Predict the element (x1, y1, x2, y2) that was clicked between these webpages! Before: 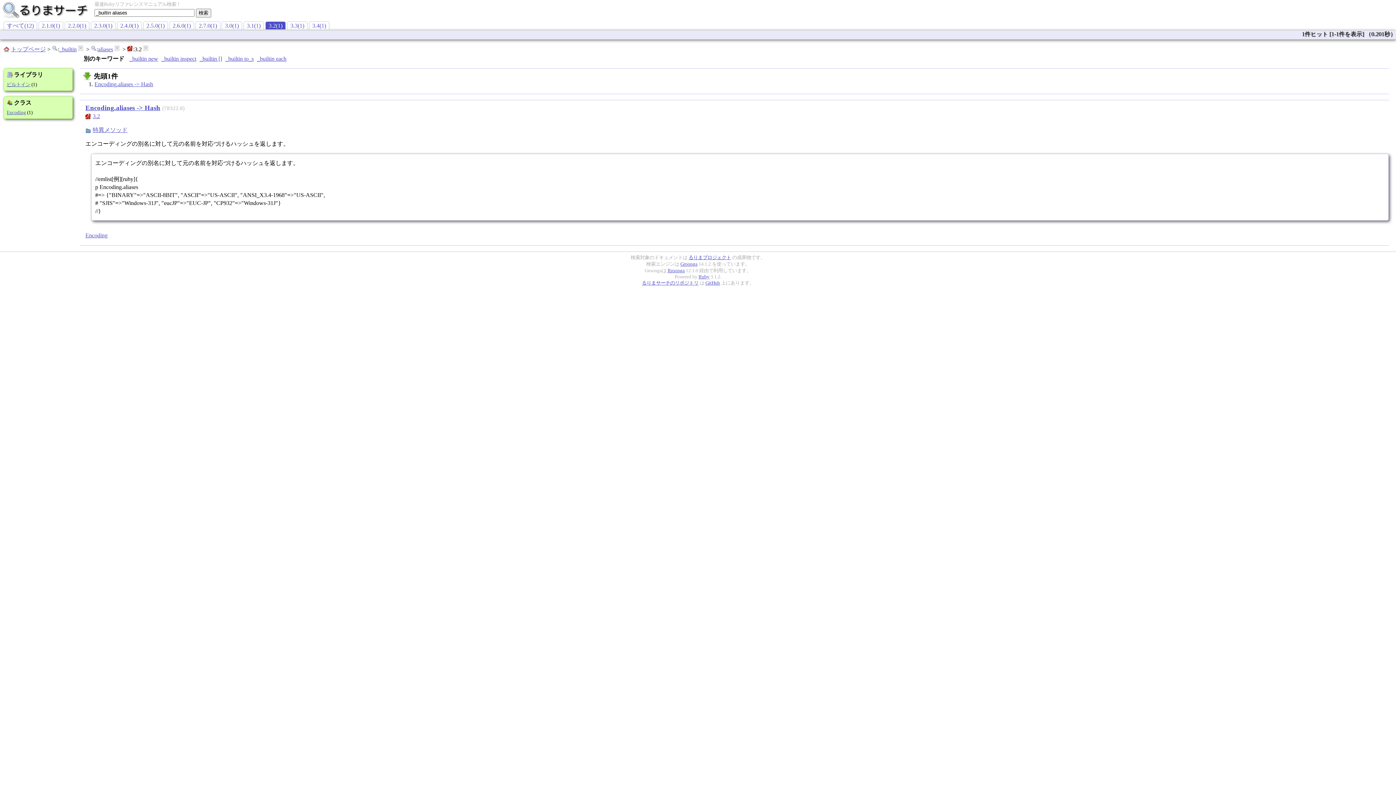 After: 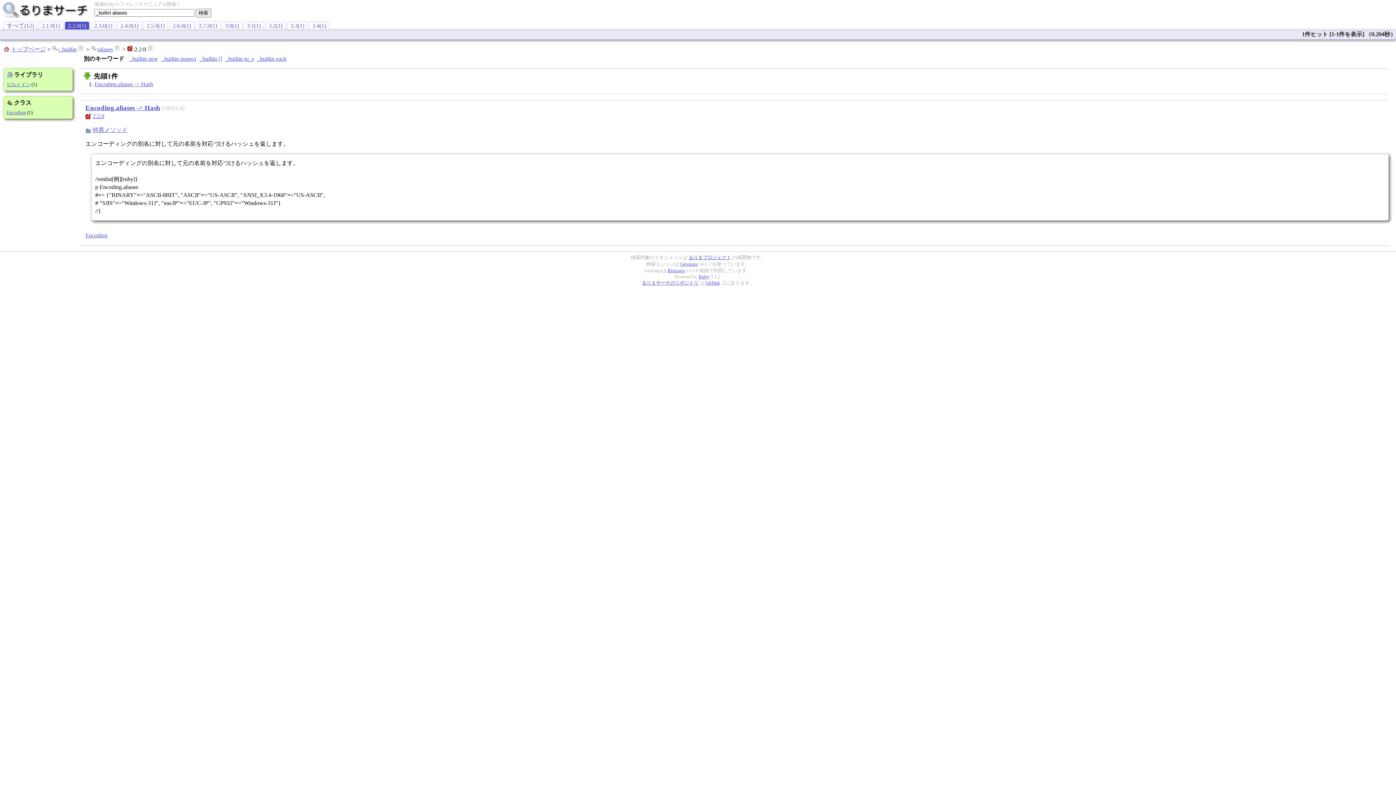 Action: bbox: (64, 21, 89, 29) label: 2.2.0(1)